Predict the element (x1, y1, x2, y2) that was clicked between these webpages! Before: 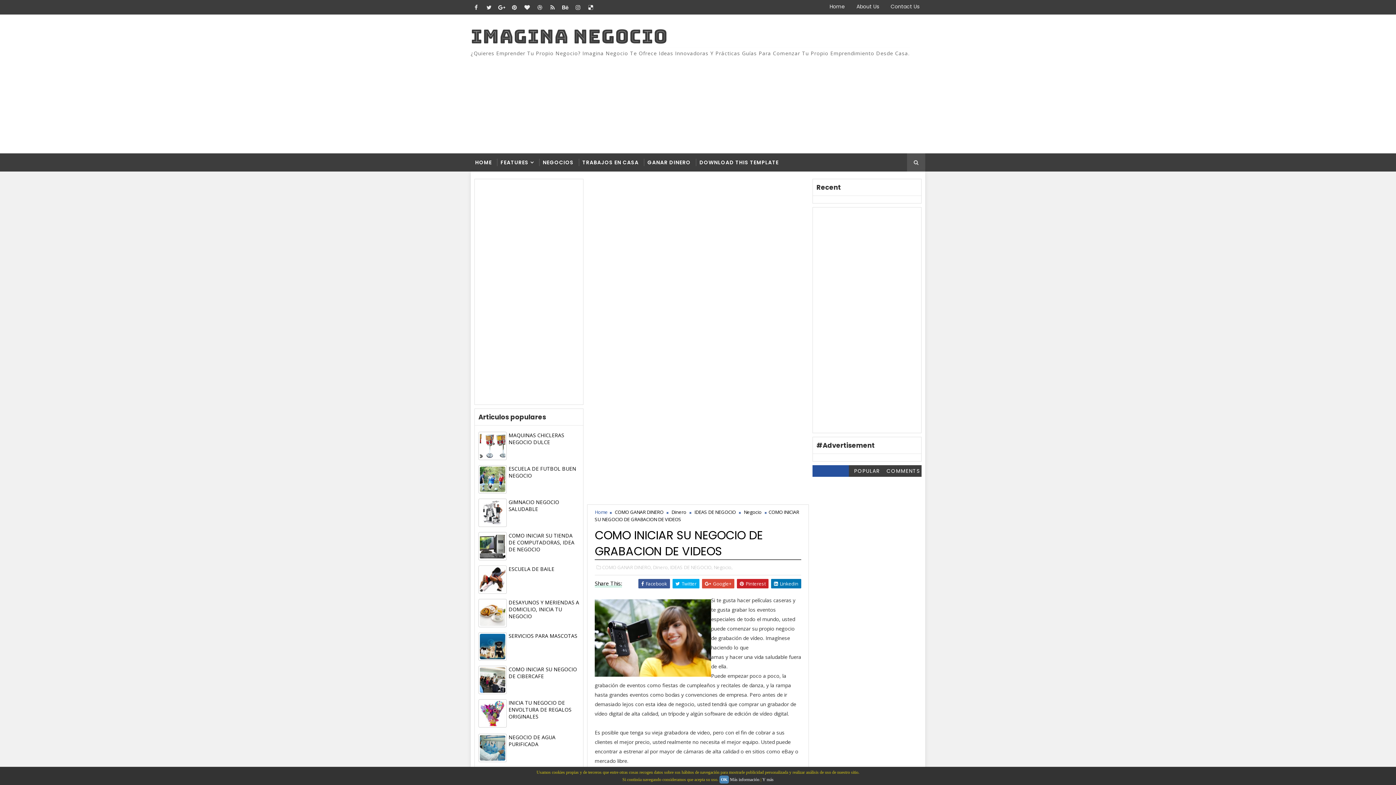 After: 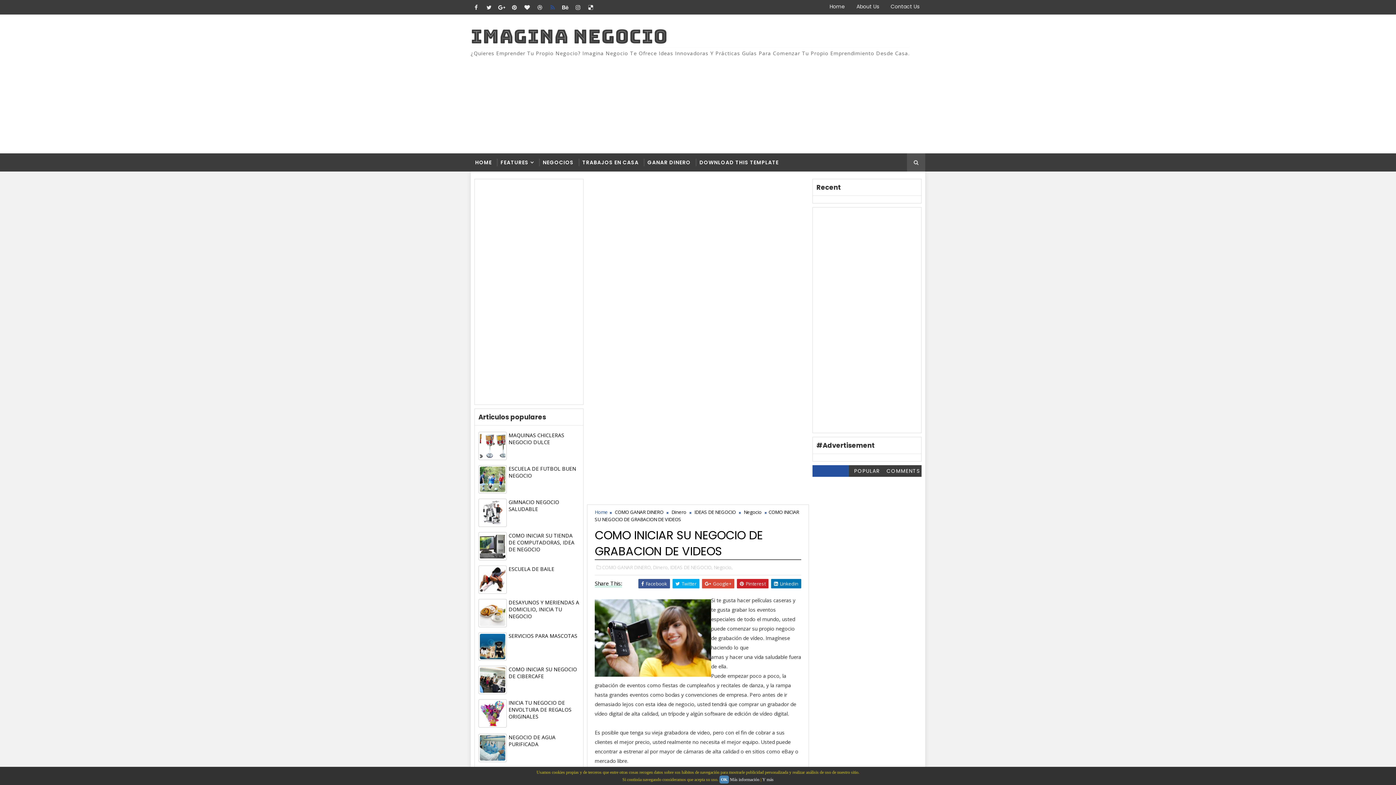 Action: bbox: (547, 1, 558, 12)